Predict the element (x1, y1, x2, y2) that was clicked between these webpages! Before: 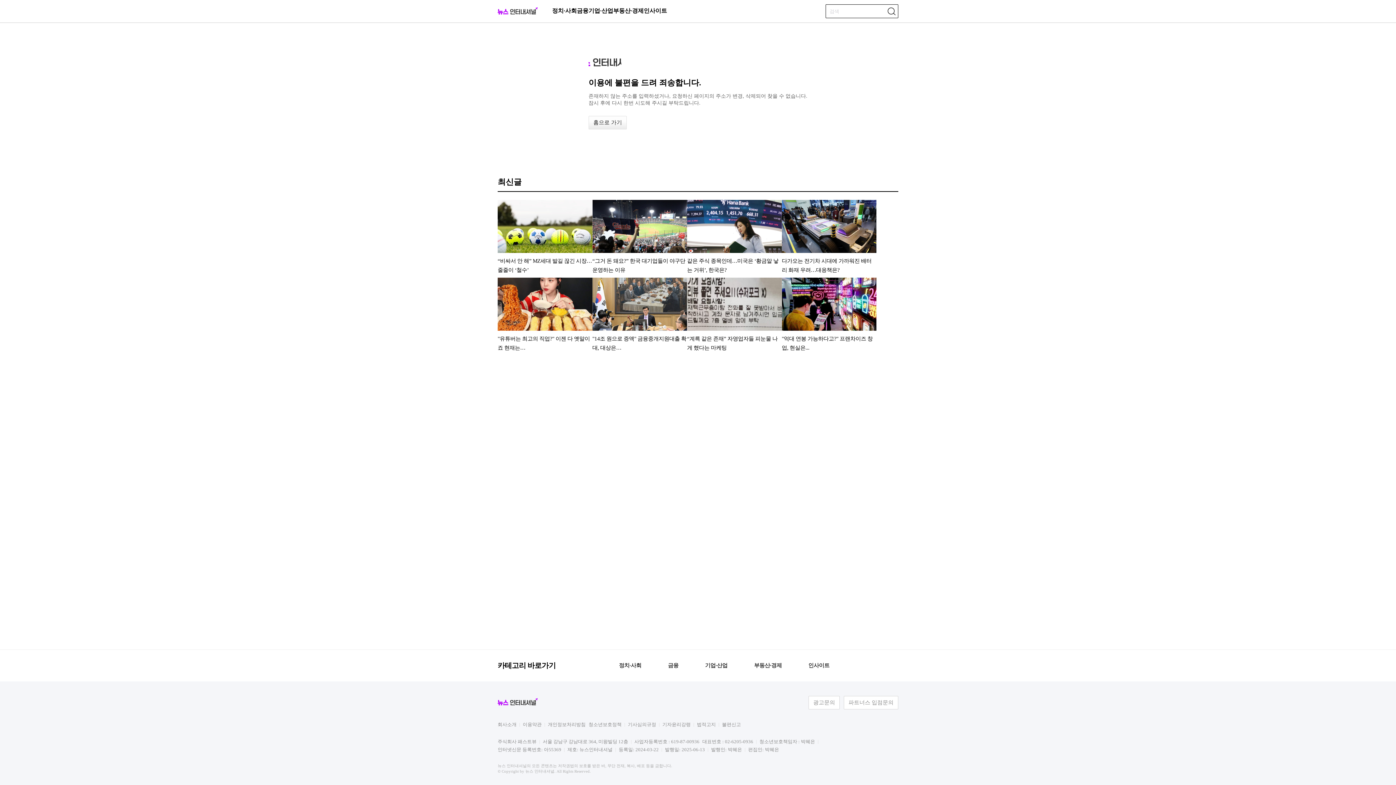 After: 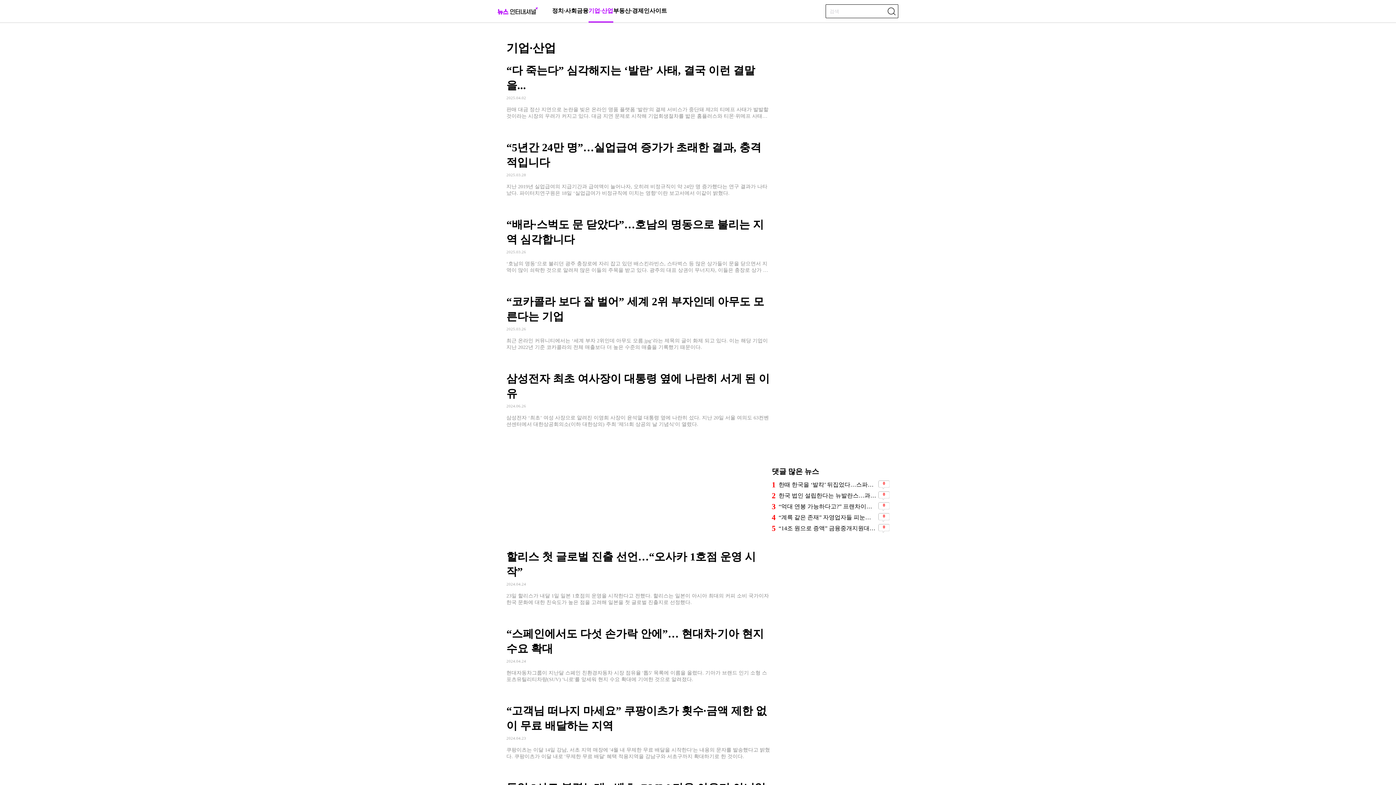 Action: bbox: (588, 0, 613, 21) label: 기업·산업